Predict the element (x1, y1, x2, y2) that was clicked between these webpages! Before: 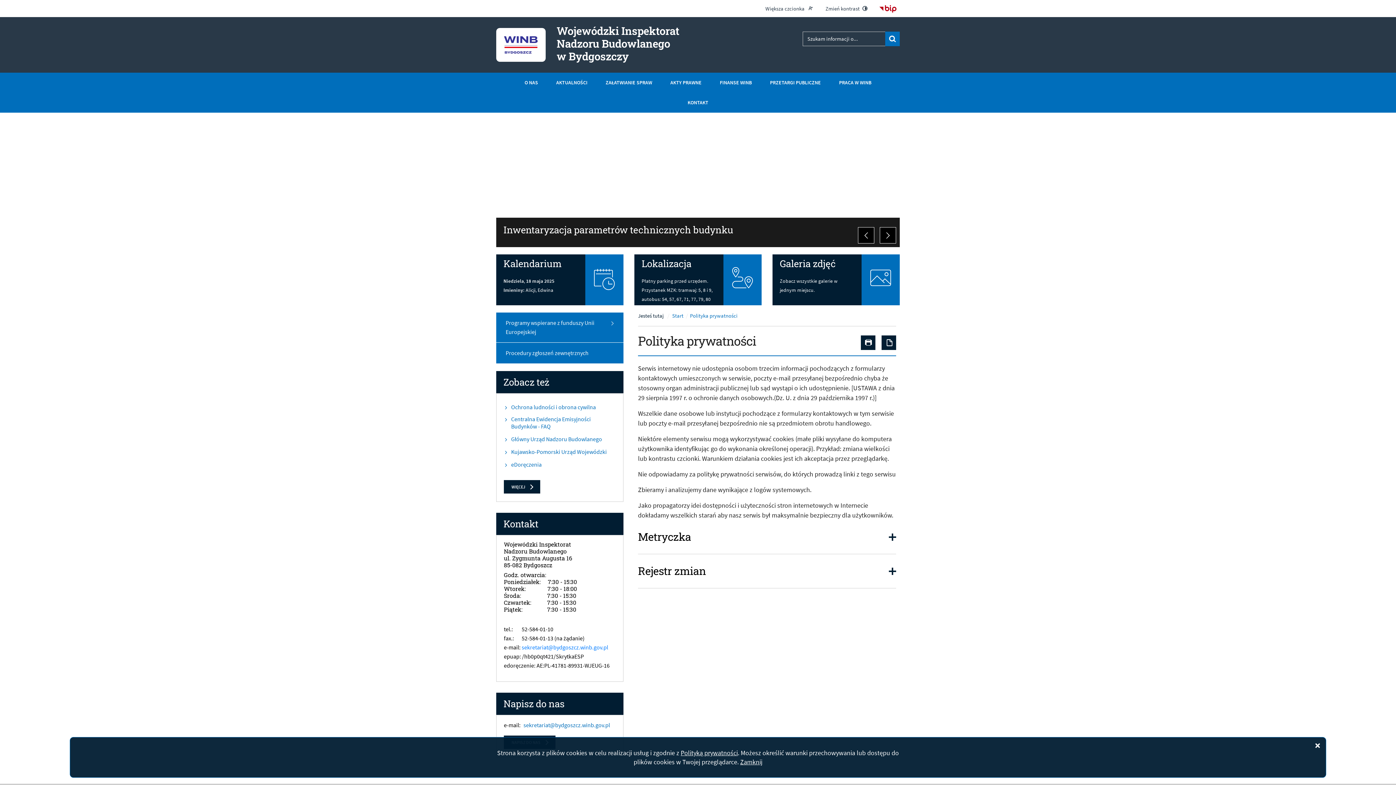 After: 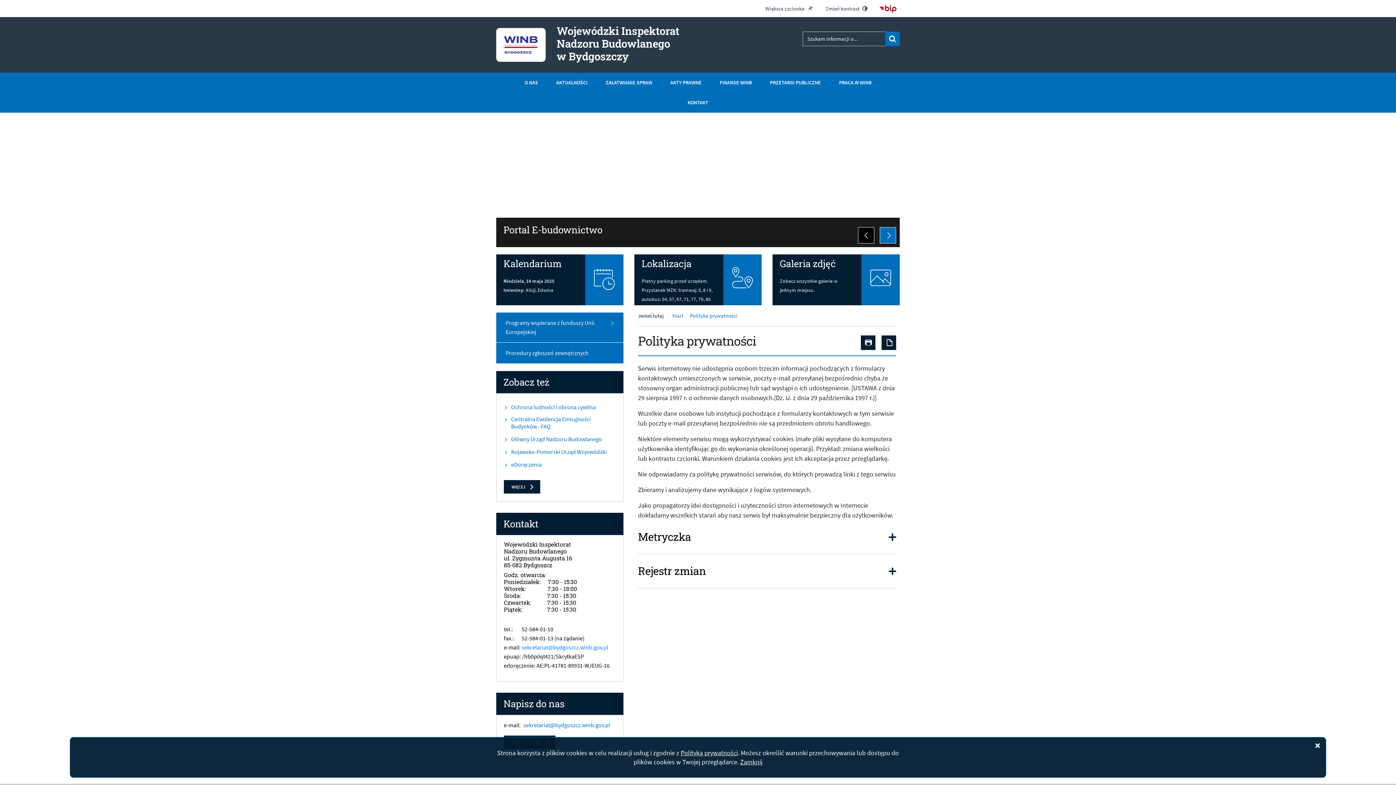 Action: label: Następny slajd bbox: (880, 227, 896, 243)